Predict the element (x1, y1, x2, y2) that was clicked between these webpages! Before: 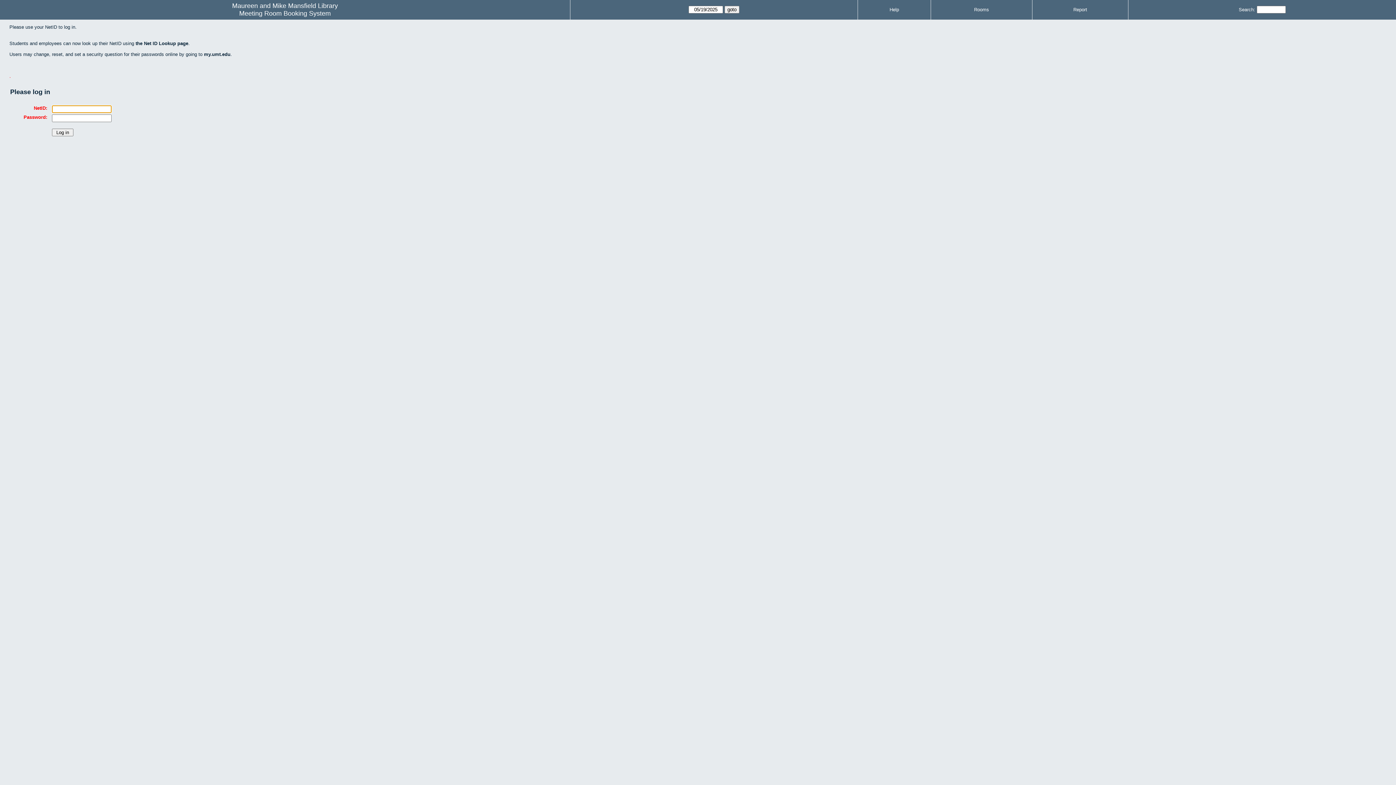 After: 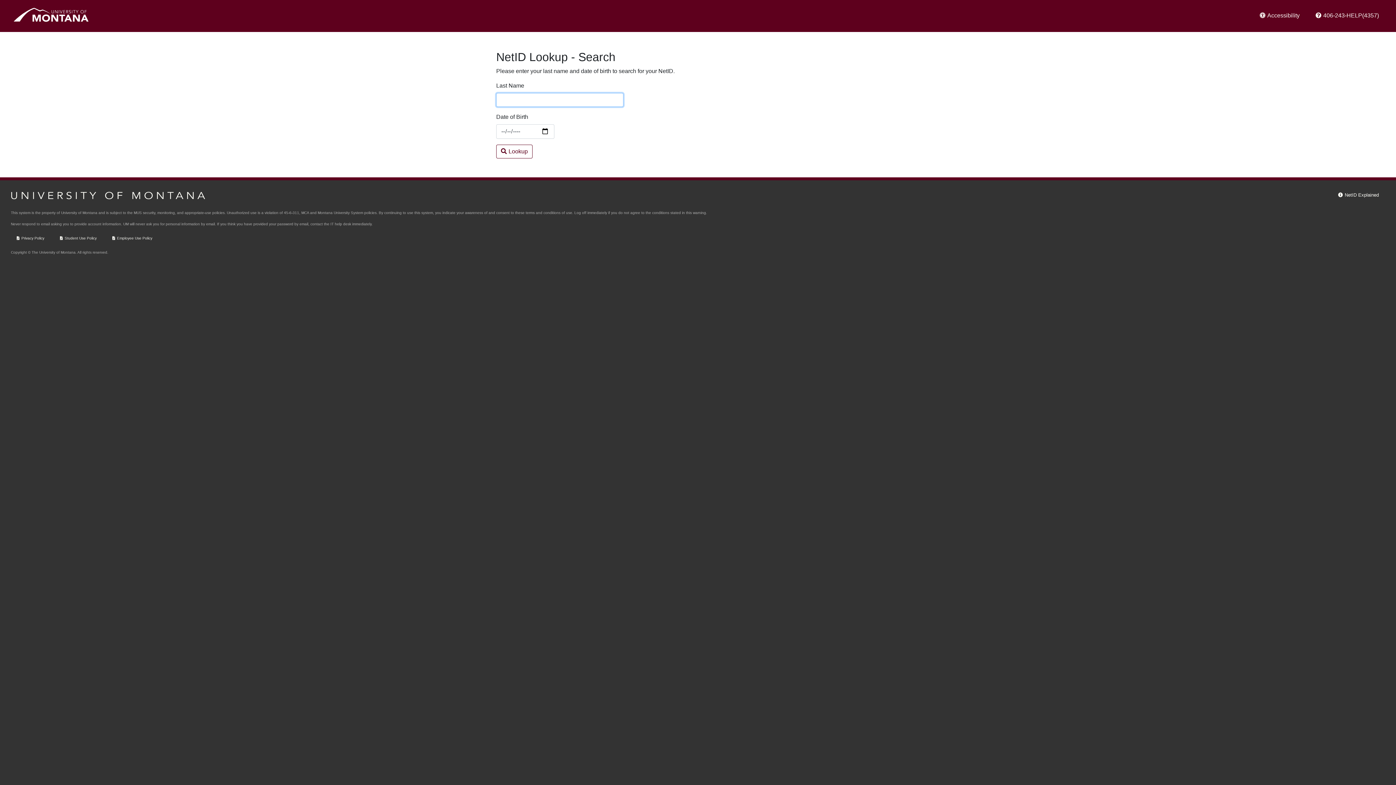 Action: bbox: (135, 40, 188, 46) label: the Net ID Lookup page